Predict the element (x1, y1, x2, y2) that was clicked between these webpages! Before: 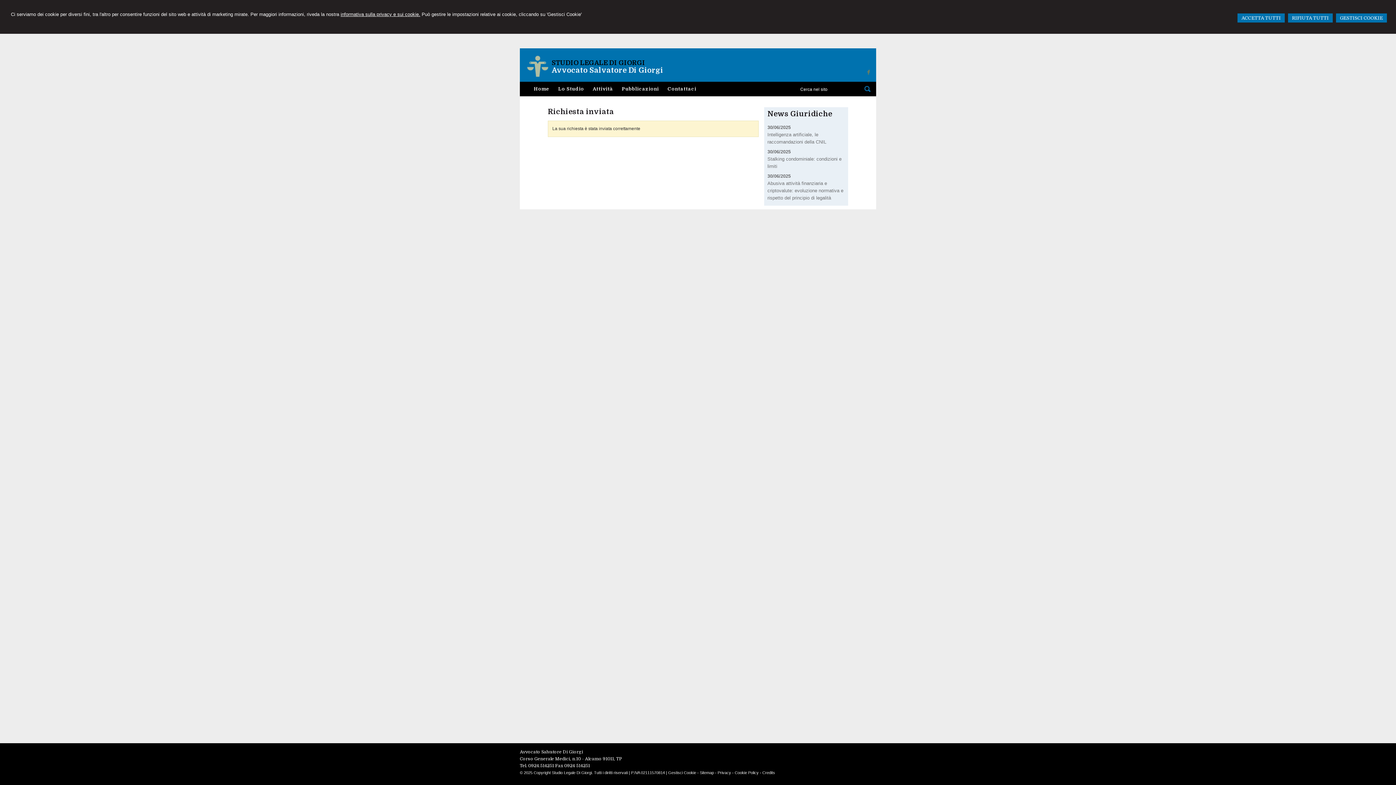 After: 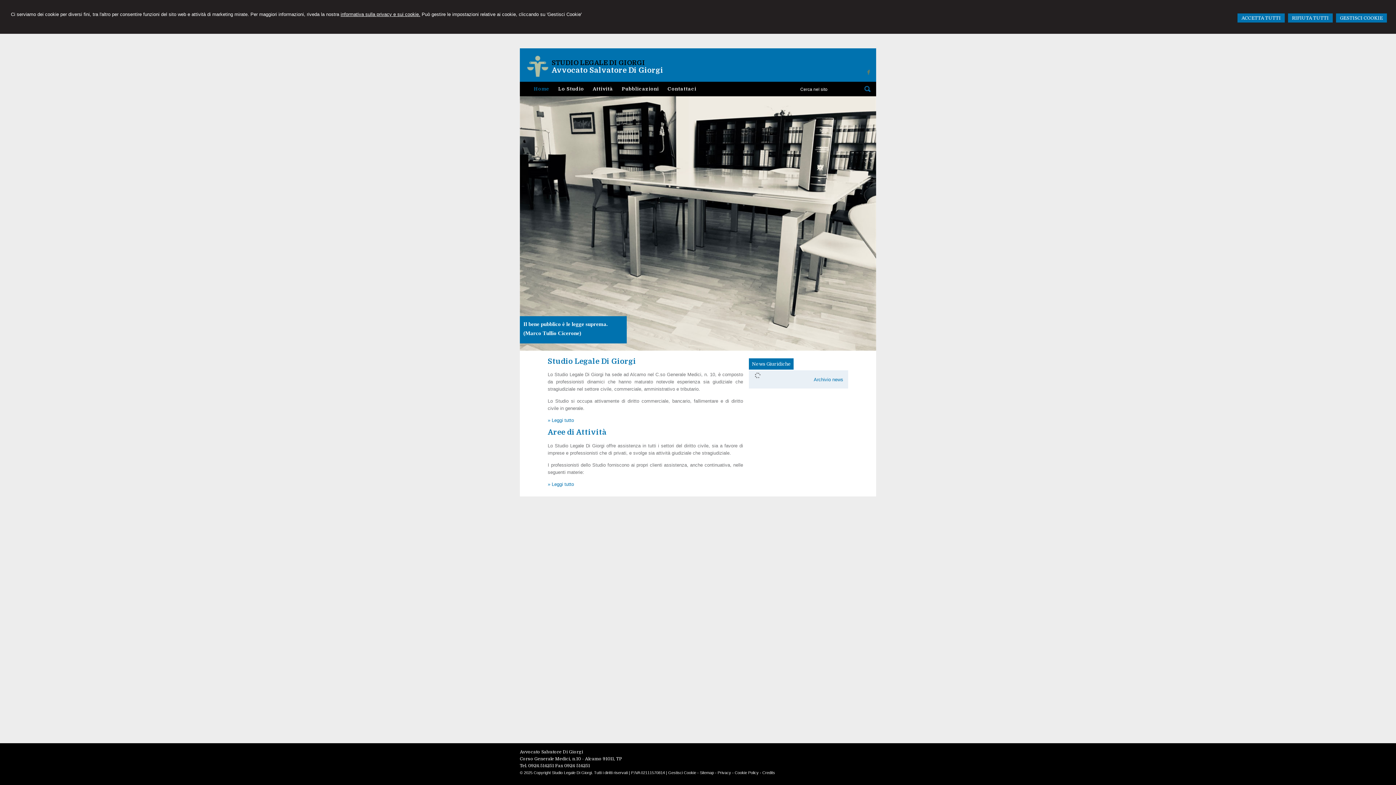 Action: bbox: (551, 66, 663, 74) label: Avvocato Salvatore Di Giorgi